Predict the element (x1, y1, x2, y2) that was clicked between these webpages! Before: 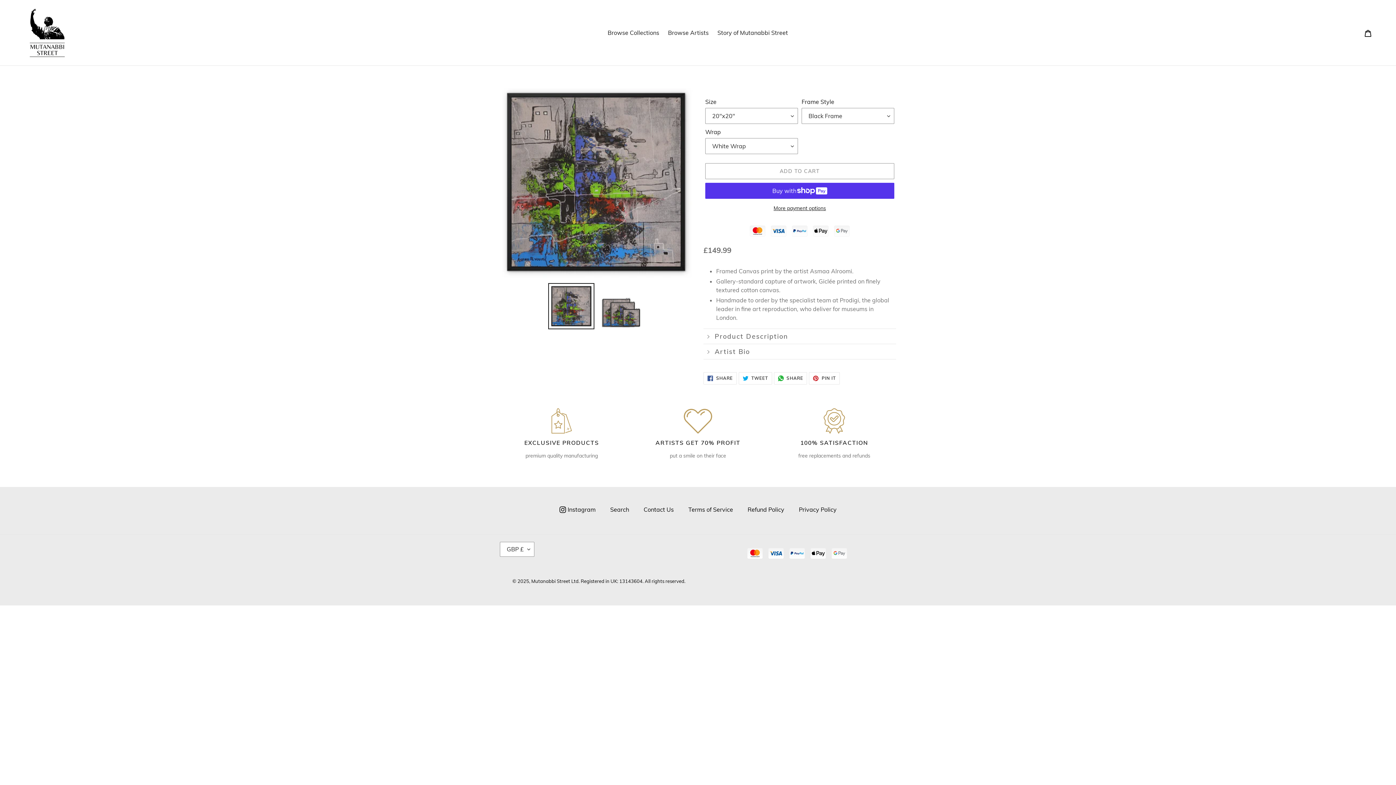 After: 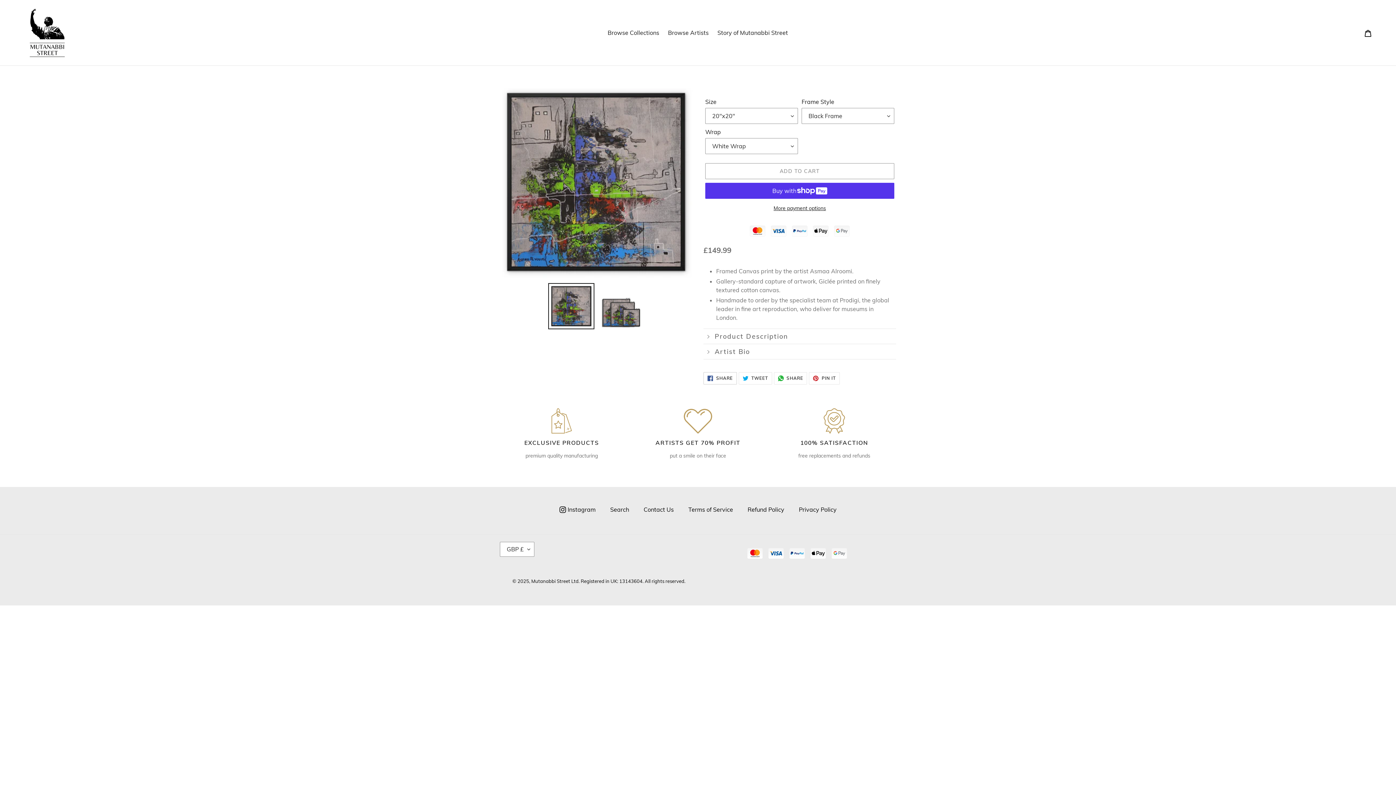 Action: bbox: (703, 372, 737, 384) label:  SHARE
SHARE ON FACEBOOK